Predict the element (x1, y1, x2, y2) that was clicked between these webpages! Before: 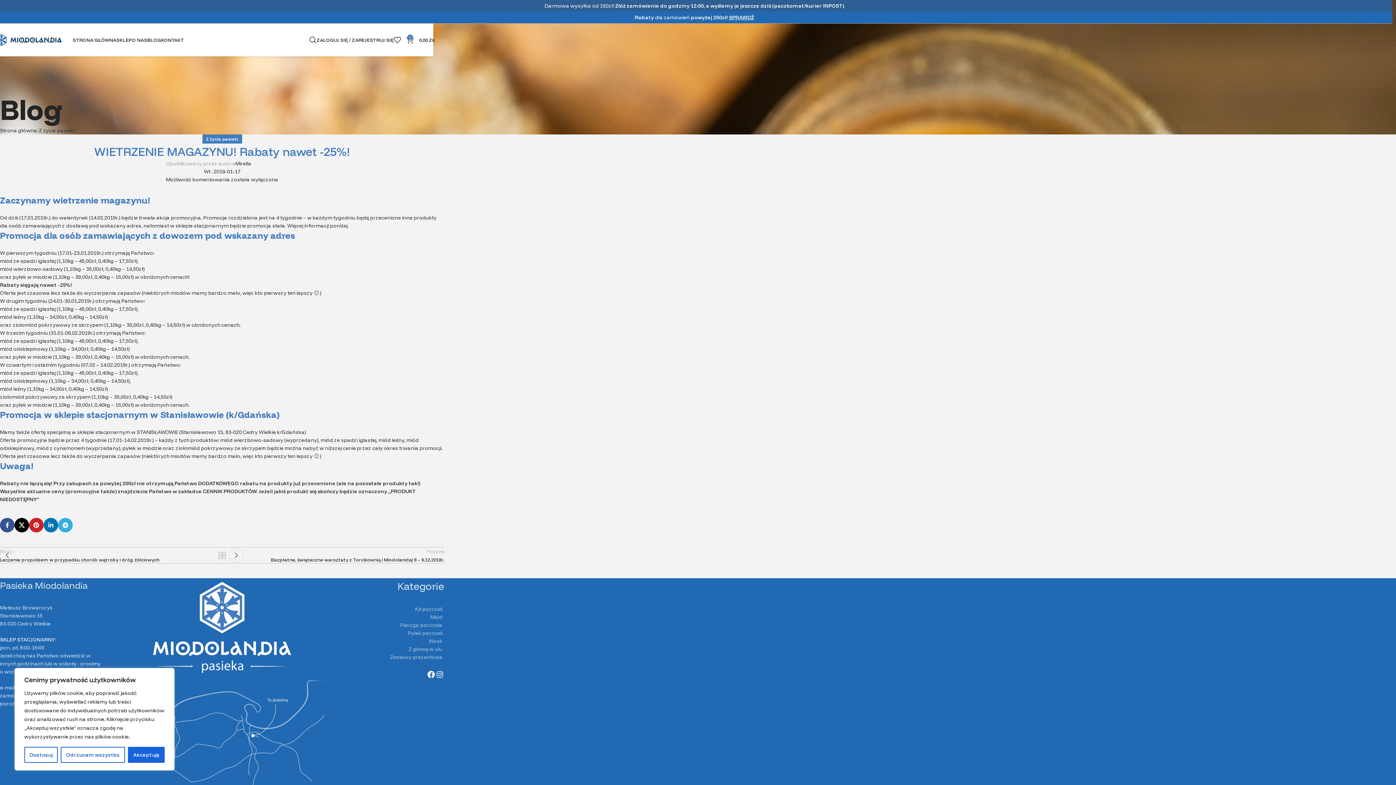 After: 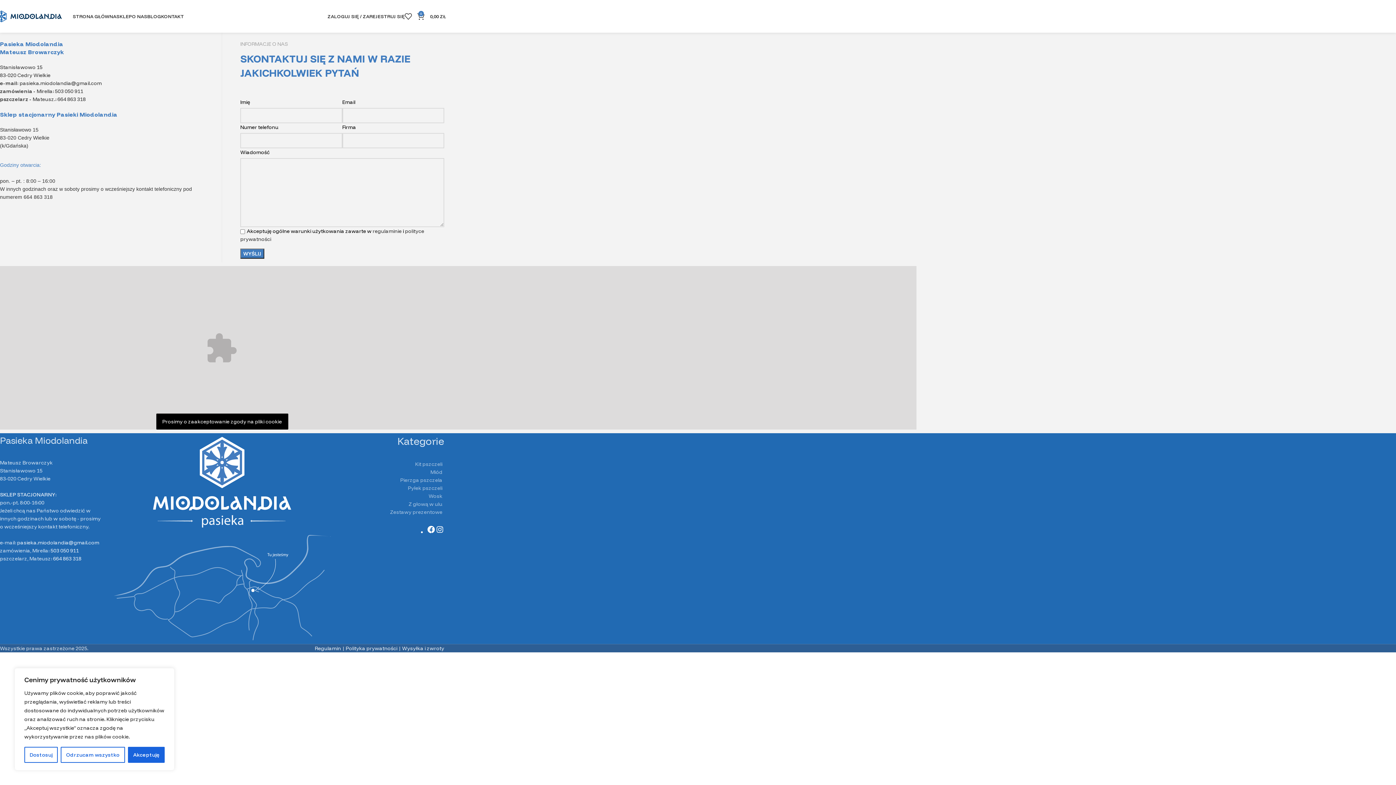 Action: label: KONTAKT bbox: (161, 32, 184, 47)